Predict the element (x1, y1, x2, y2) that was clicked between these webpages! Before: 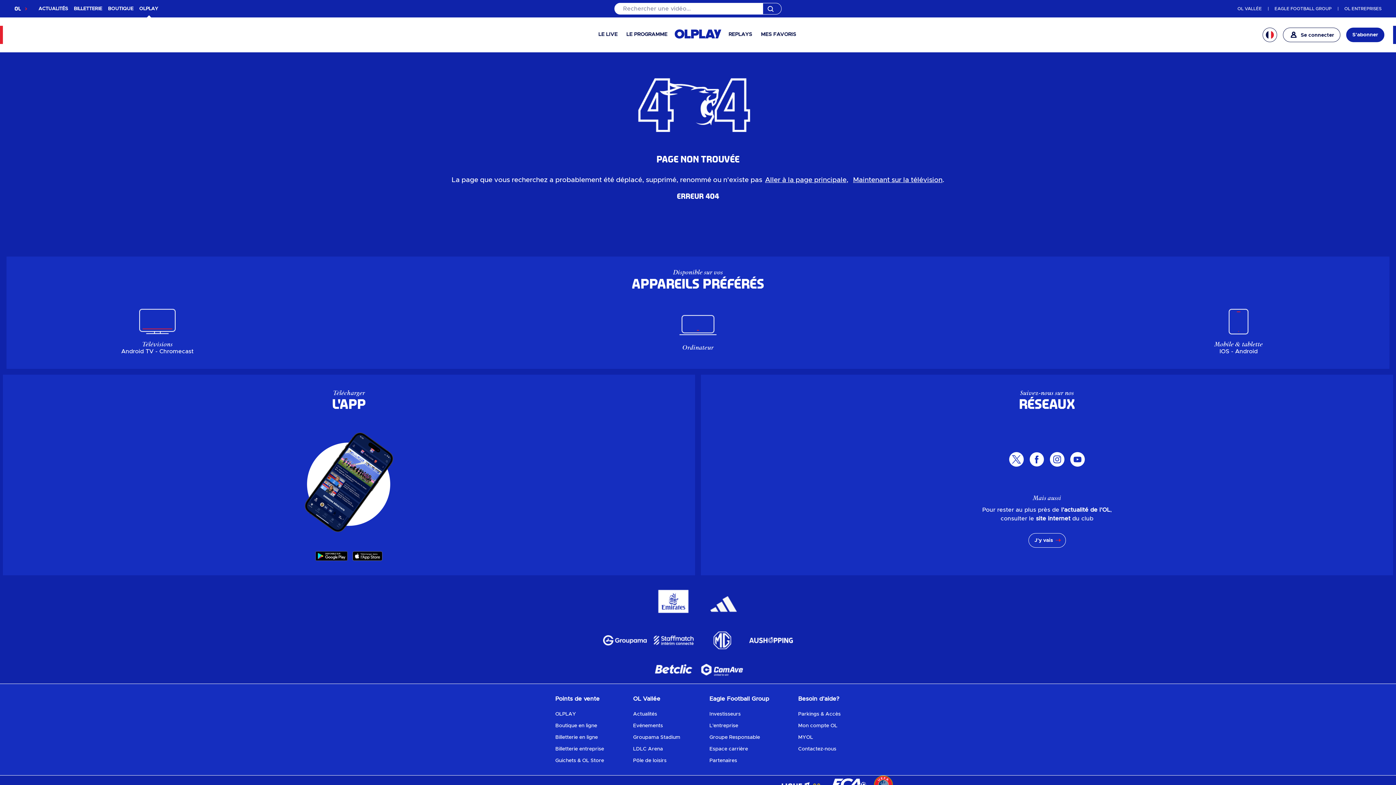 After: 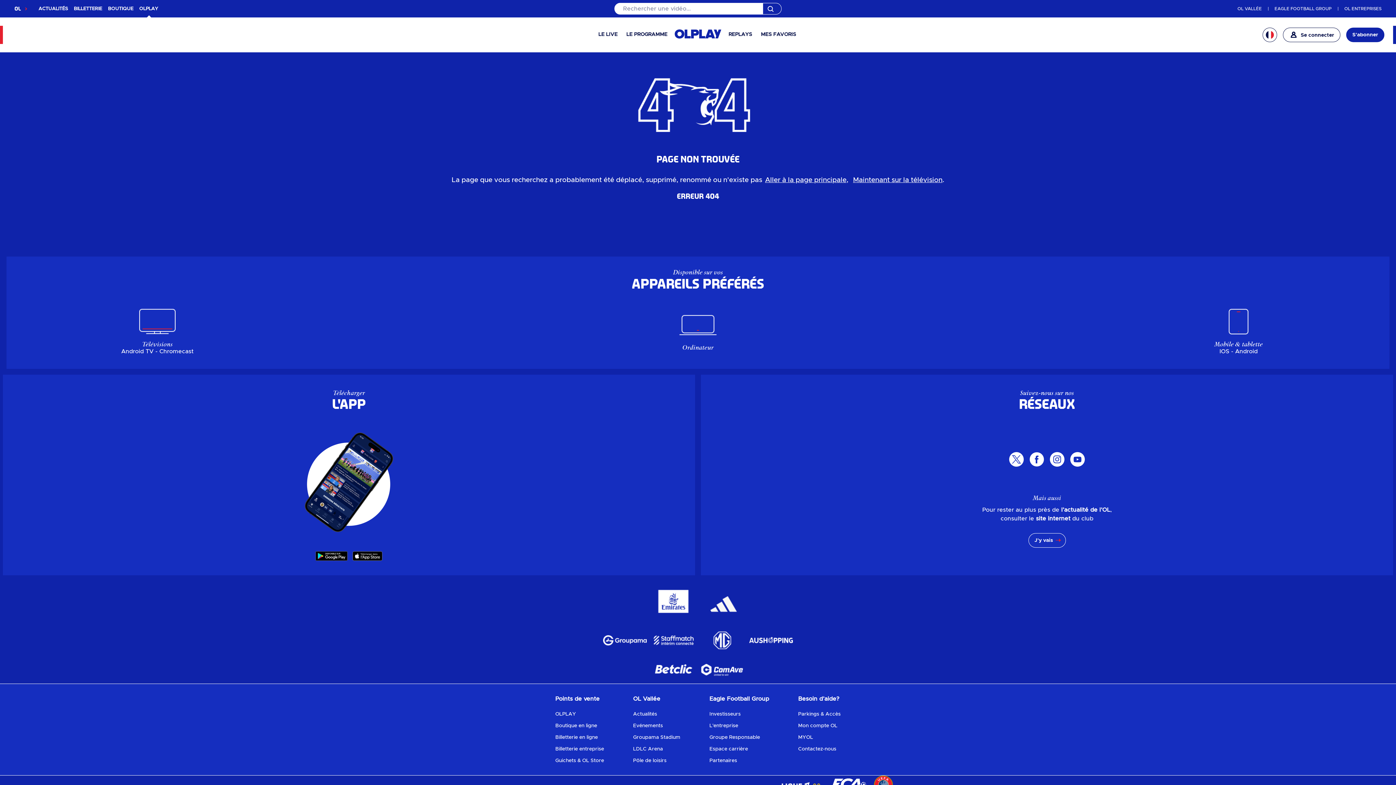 Action: bbox: (698, 650, 746, 658)